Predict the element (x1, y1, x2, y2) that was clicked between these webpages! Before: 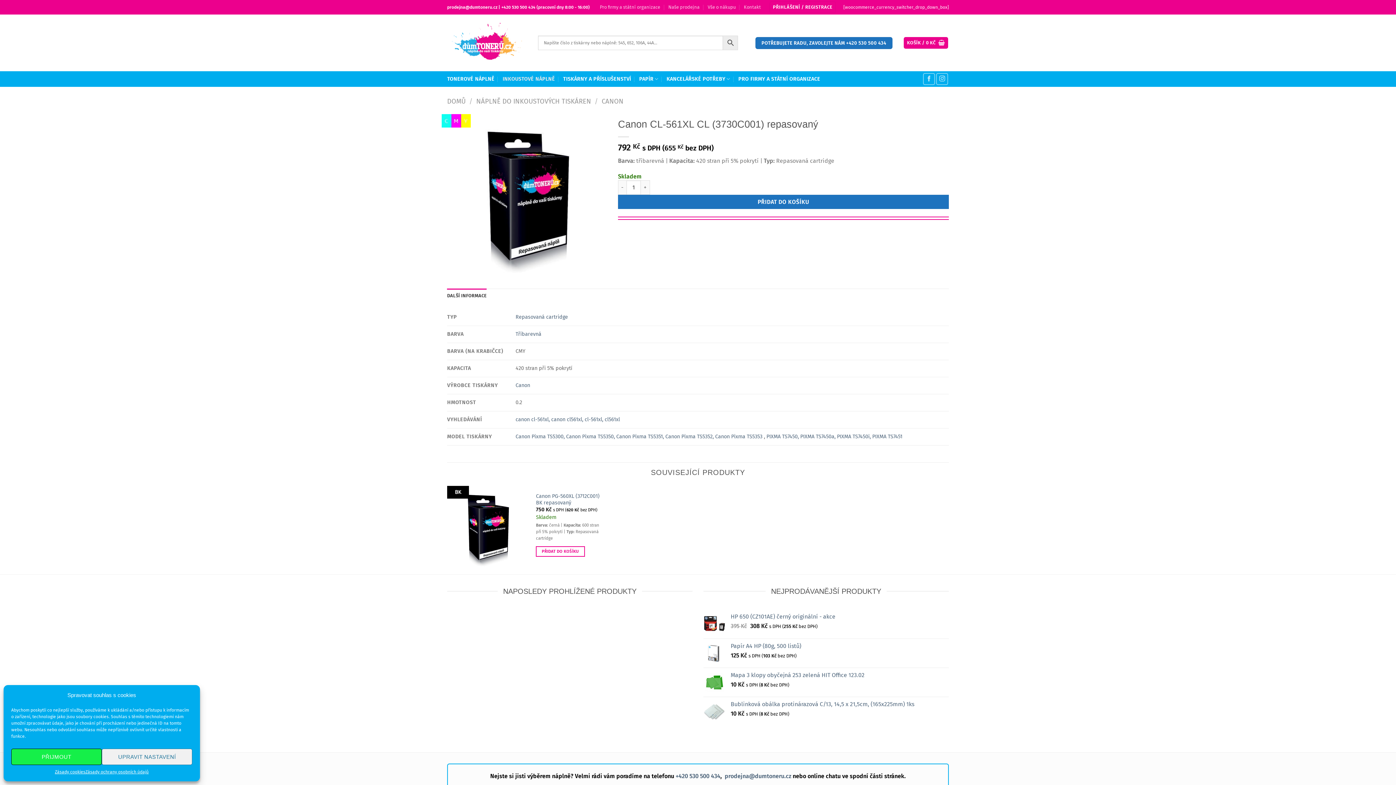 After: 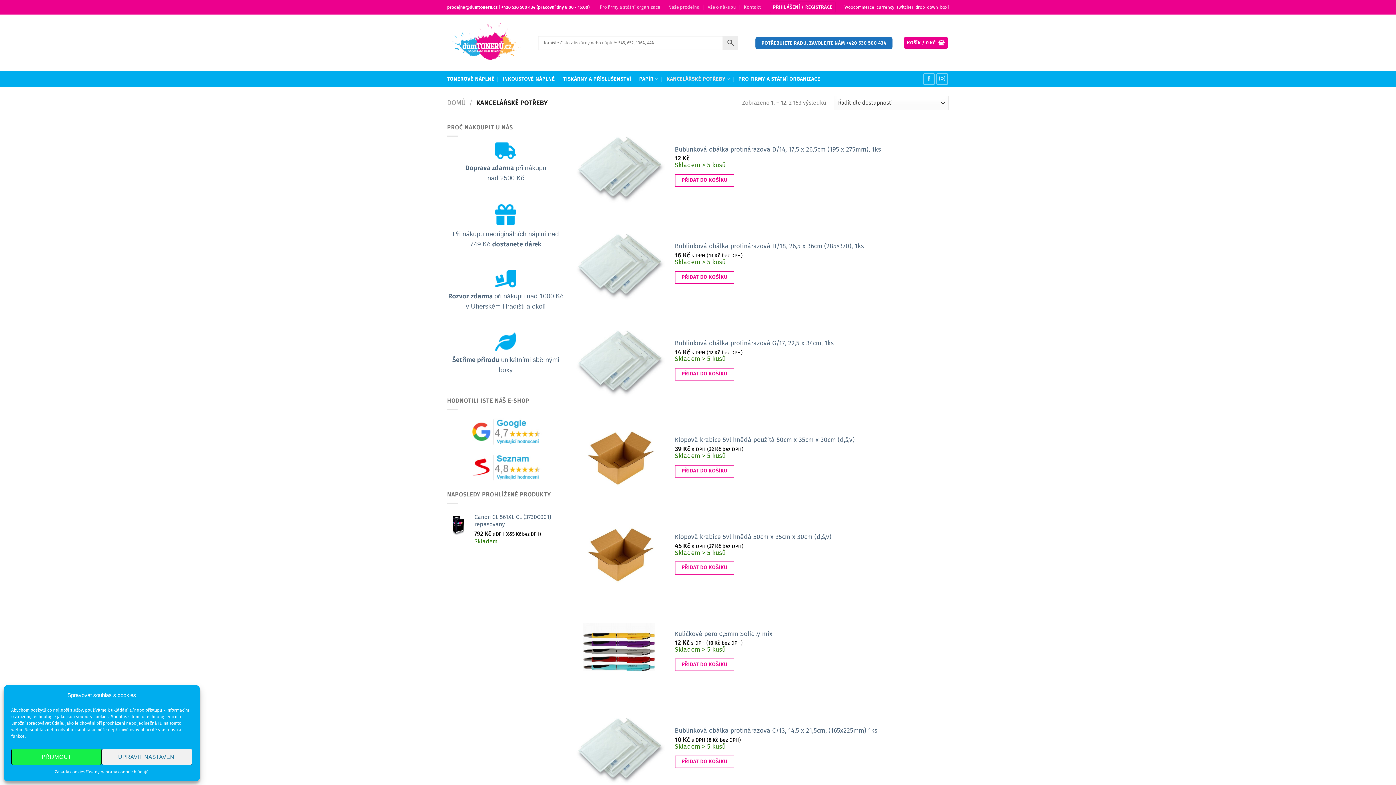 Action: bbox: (666, 72, 730, 86) label: KANCELÁŘSKÉ POTŘEBY